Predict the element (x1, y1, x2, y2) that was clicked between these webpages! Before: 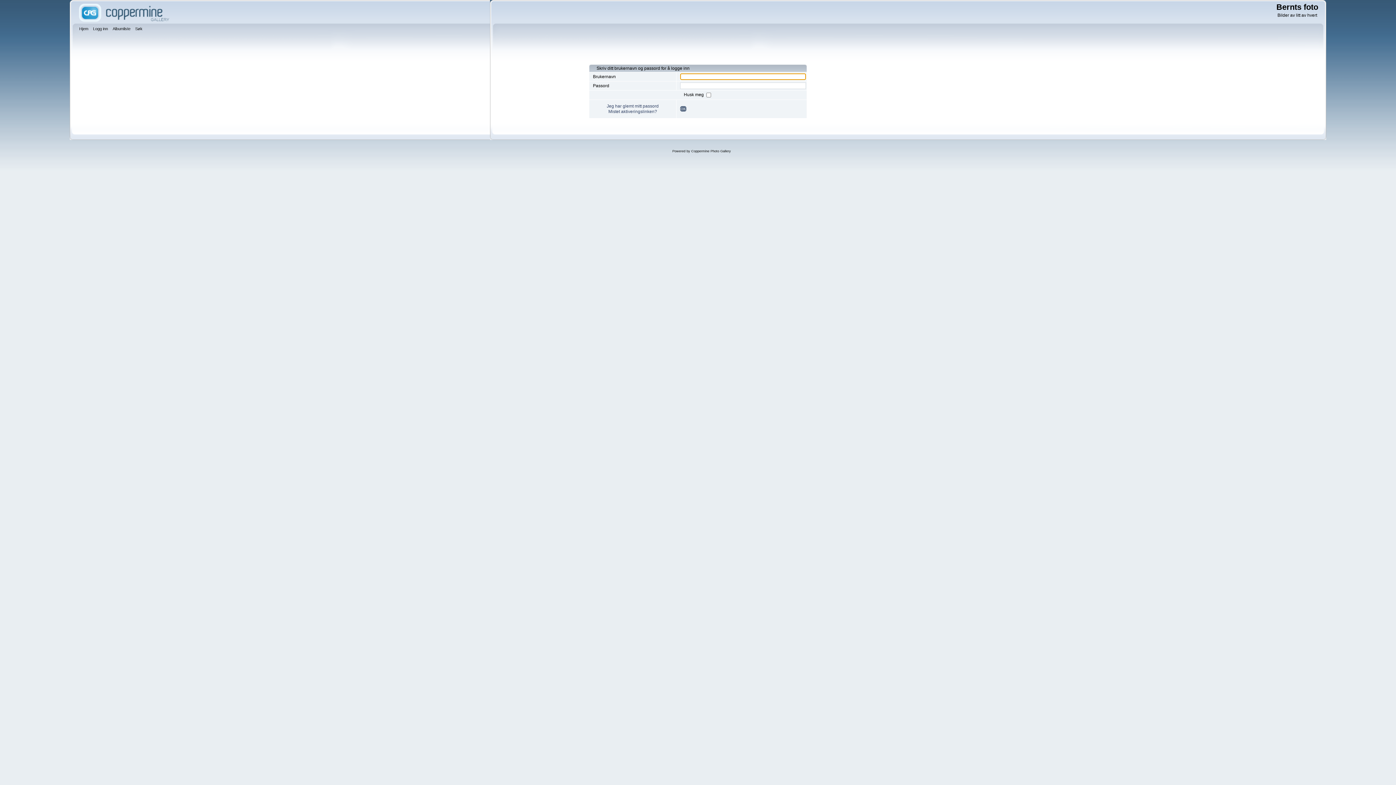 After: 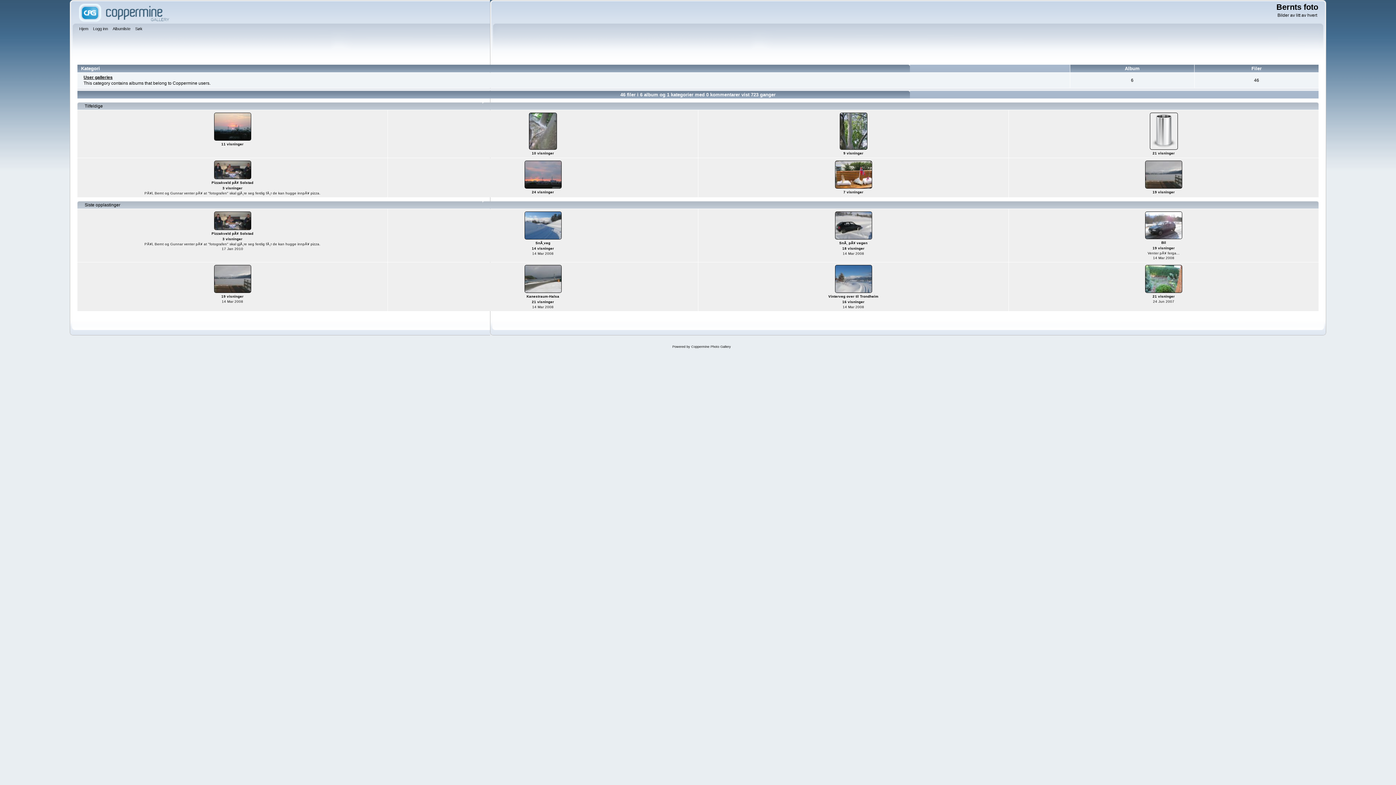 Action: label: Albumliste bbox: (112, 25, 132, 33)